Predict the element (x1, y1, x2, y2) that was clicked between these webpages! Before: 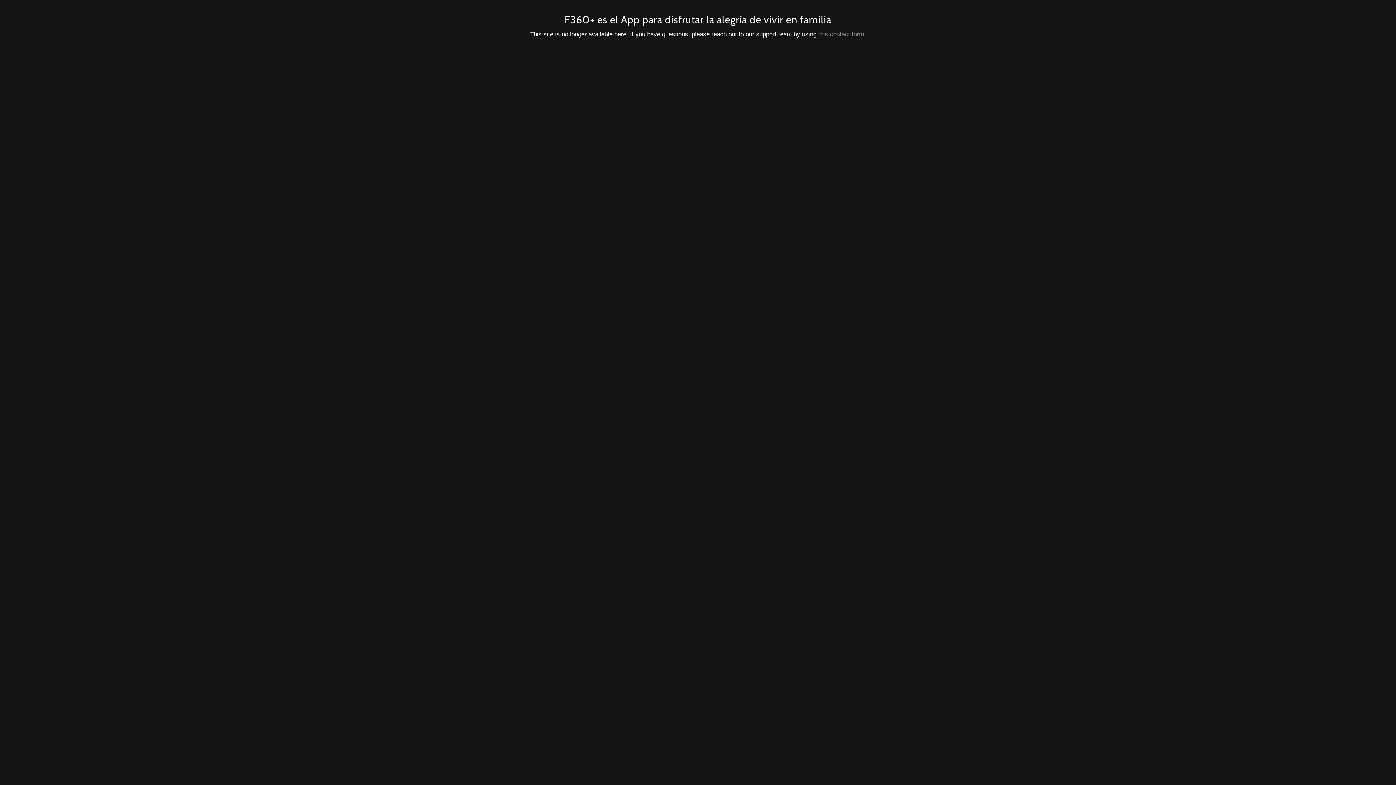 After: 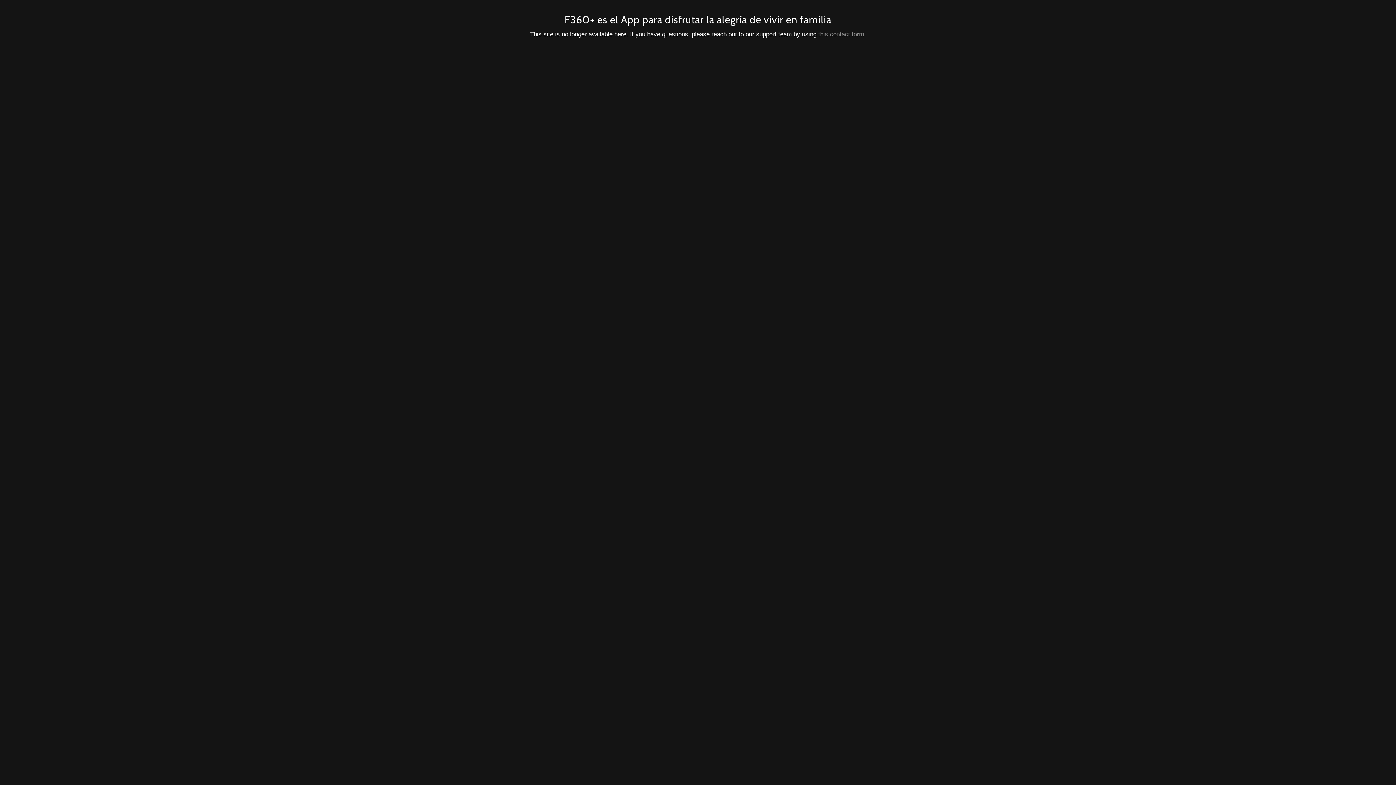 Action: bbox: (818, 30, 864, 37) label: this contact form